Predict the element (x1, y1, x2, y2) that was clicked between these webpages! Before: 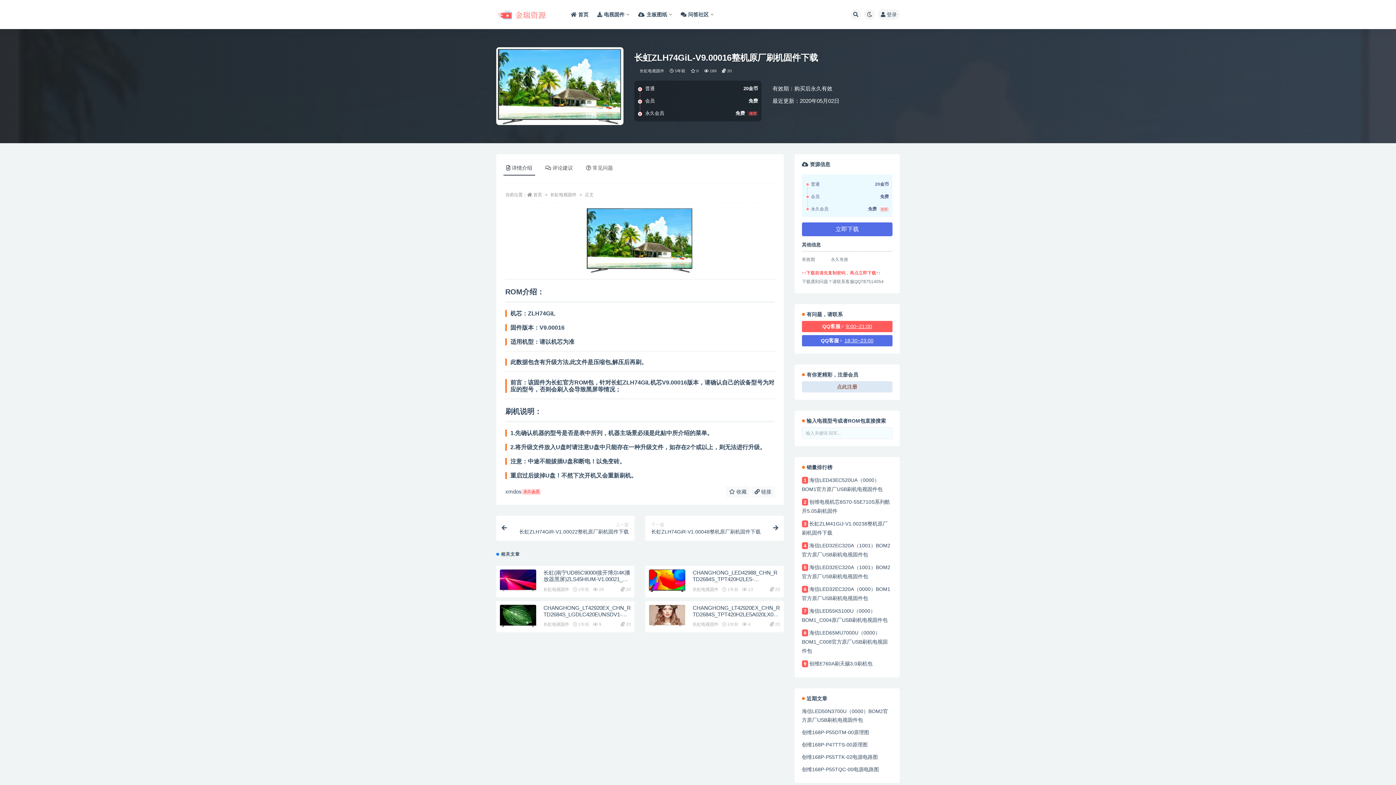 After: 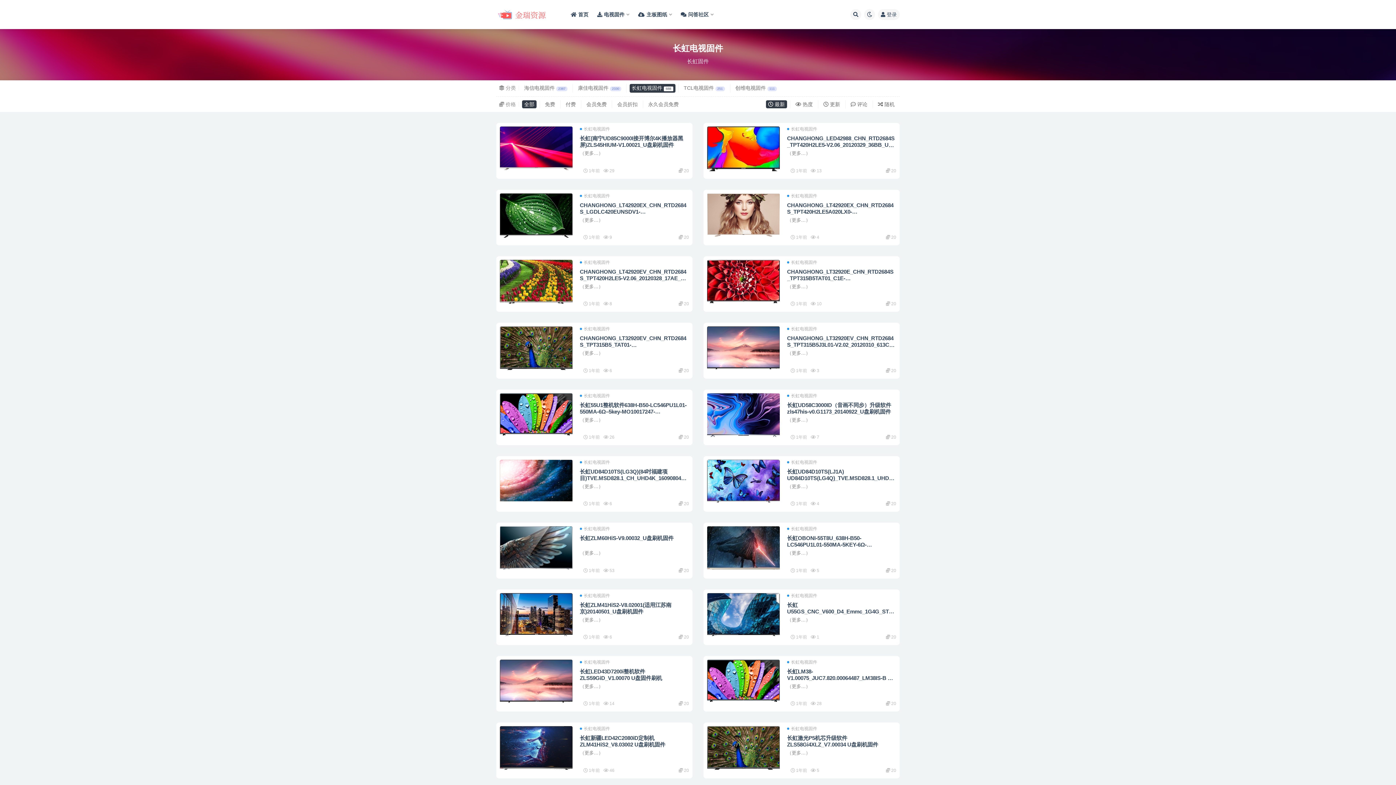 Action: label: 长虹电视固件 bbox: (640, 66, 664, 75)